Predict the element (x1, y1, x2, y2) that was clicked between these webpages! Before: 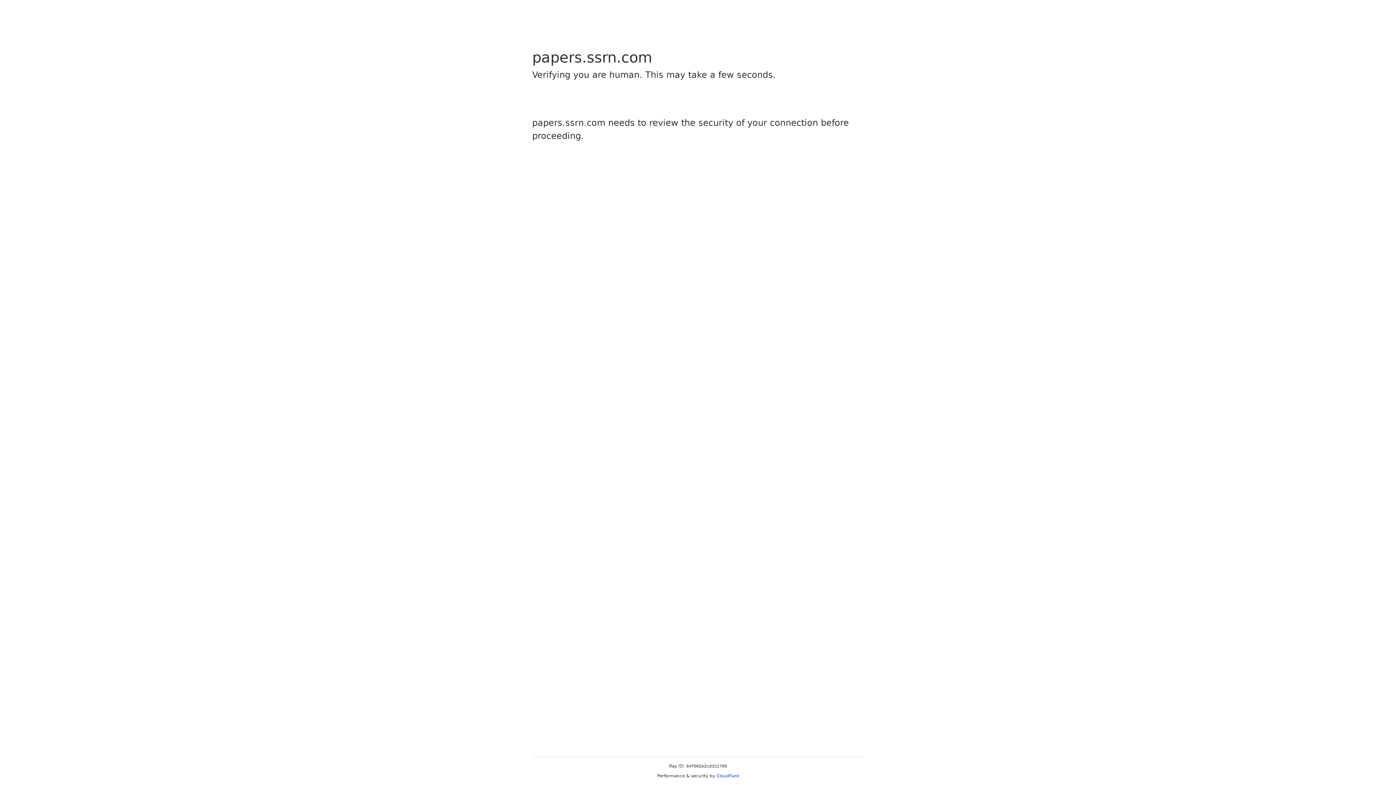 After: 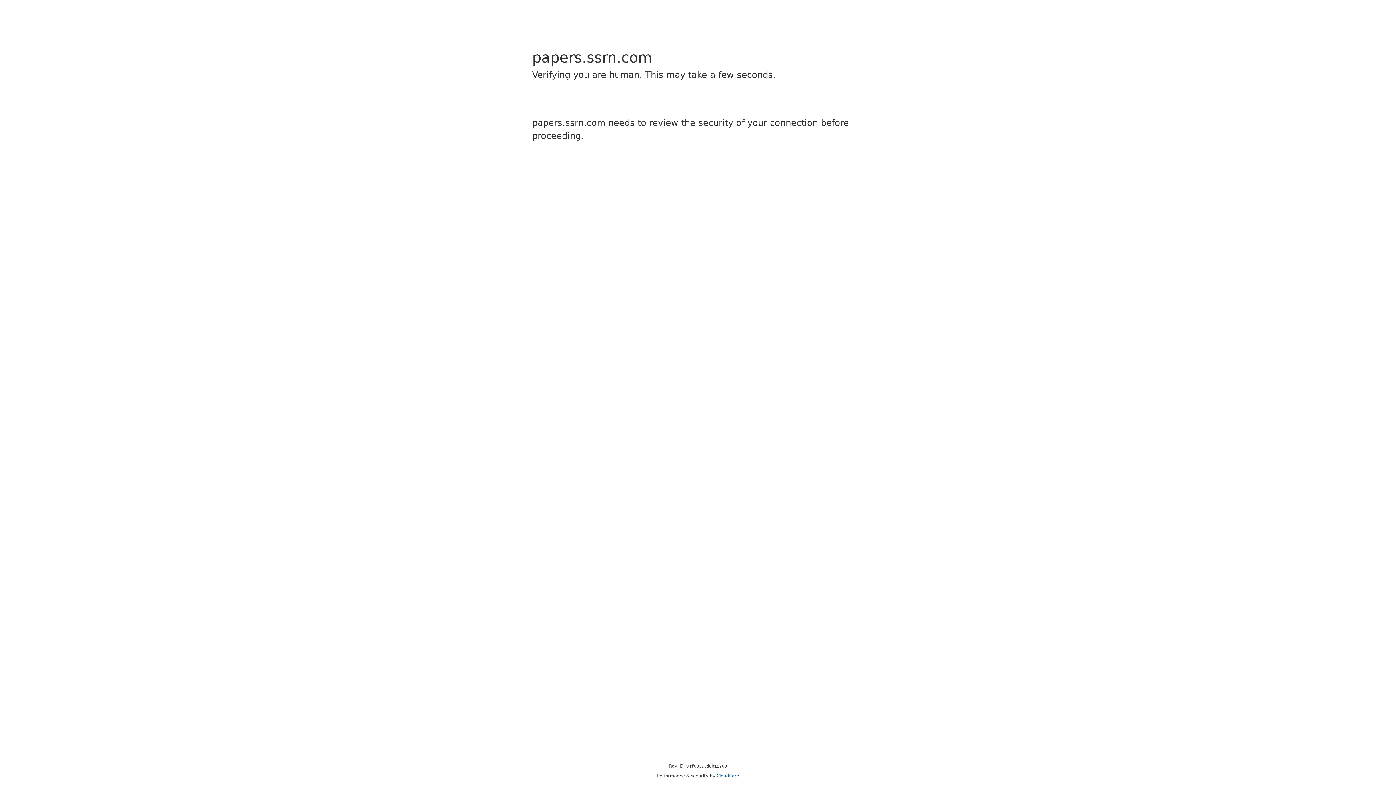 Action: bbox: (716, 773, 739, 778) label: Cloudflare